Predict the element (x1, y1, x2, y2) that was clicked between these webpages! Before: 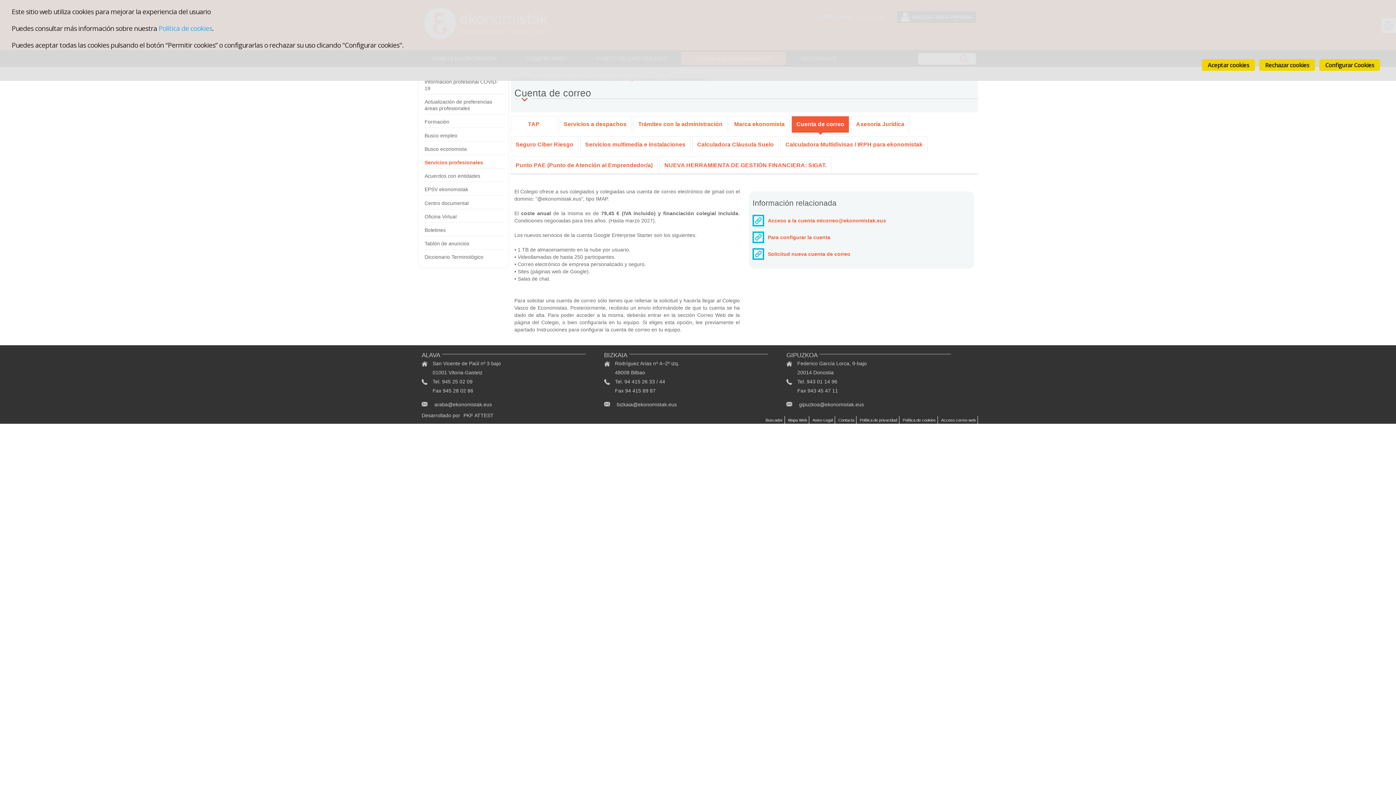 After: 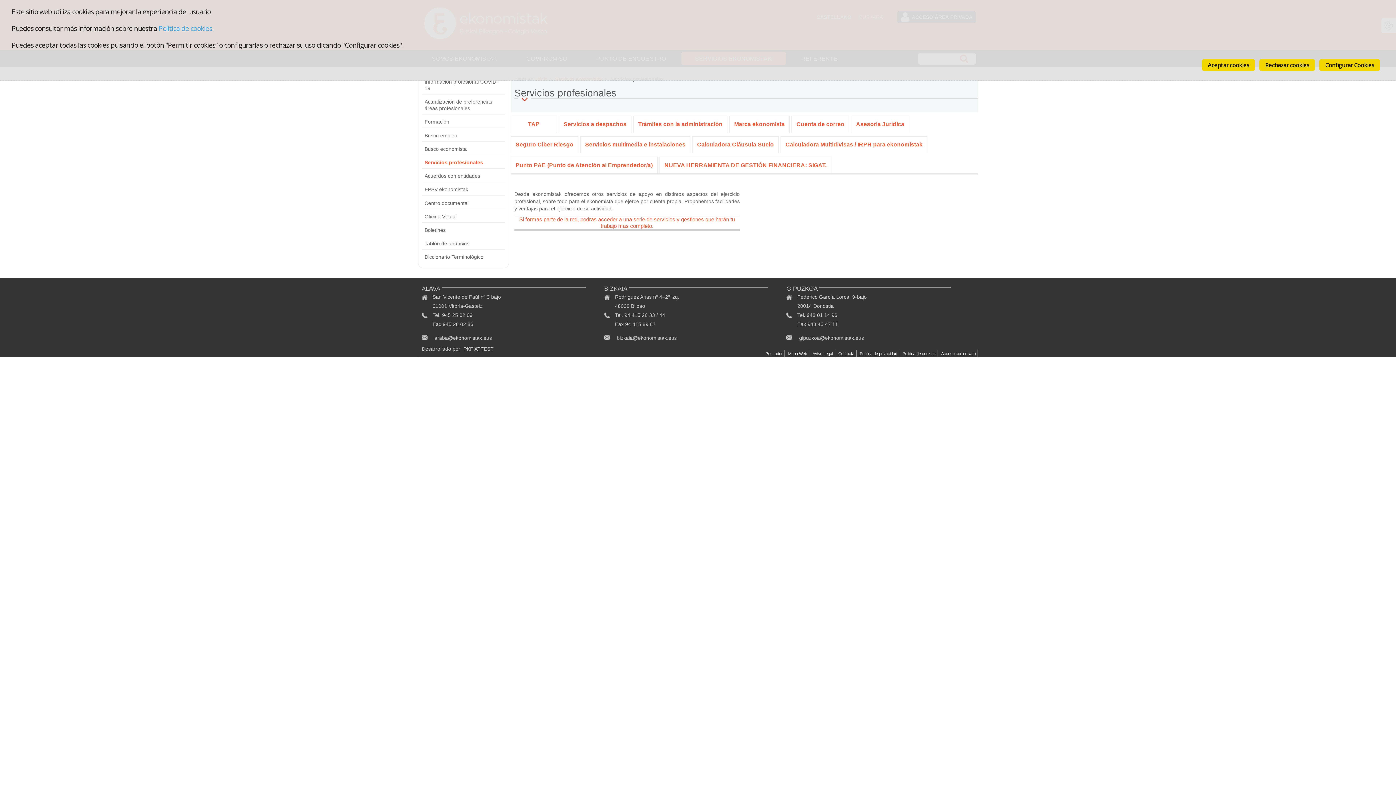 Action: bbox: (422, 156, 505, 168) label: Servicios profesionales